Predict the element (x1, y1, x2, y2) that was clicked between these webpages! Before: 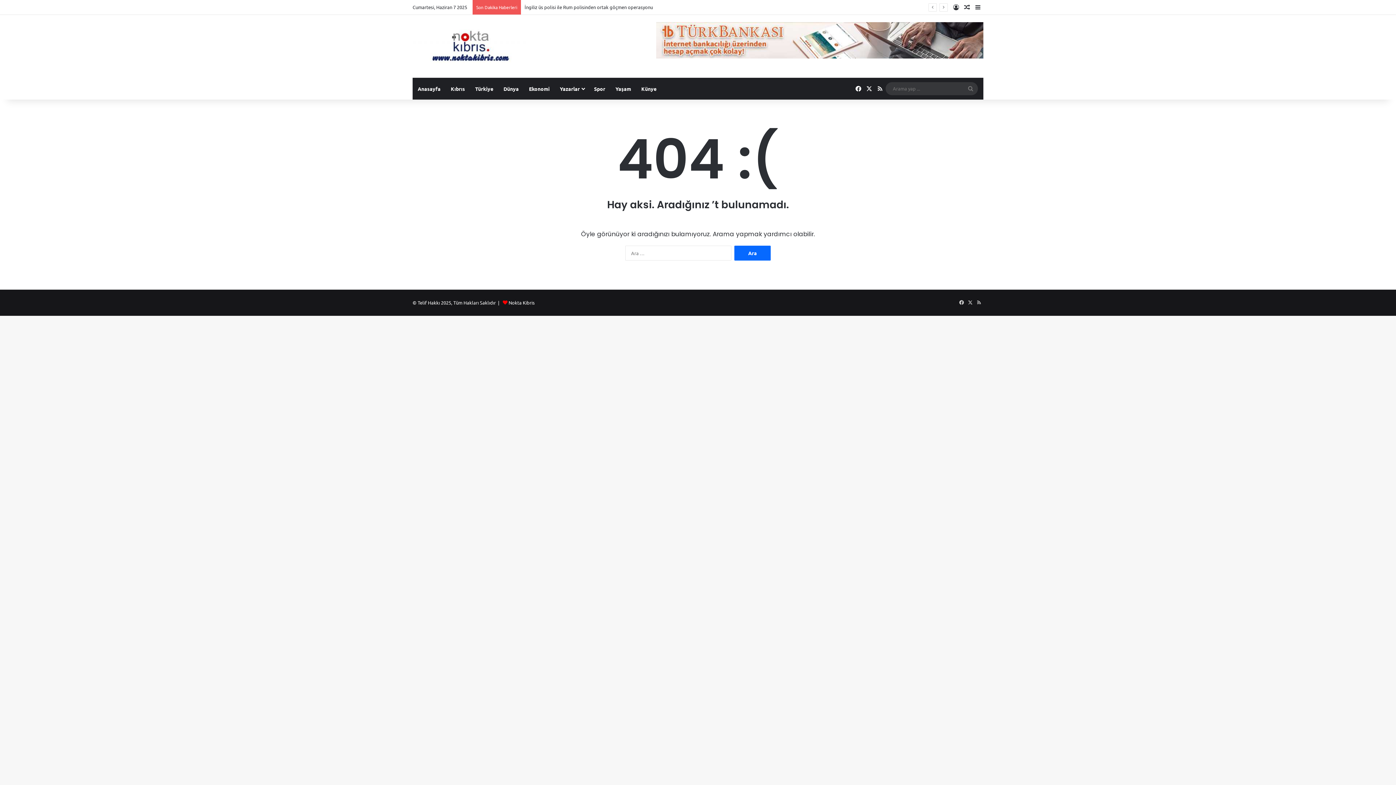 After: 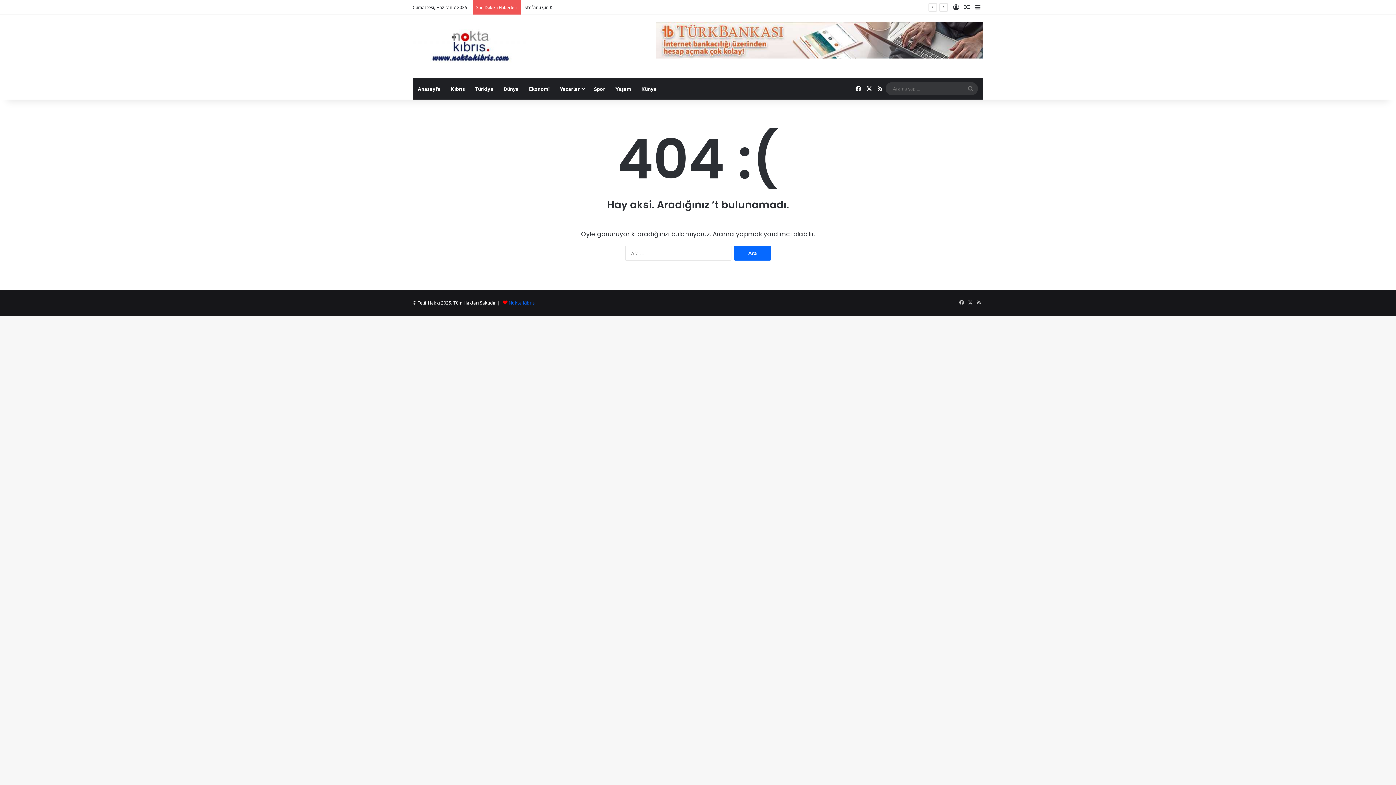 Action: label: Nokta Kibris bbox: (508, 299, 534, 305)